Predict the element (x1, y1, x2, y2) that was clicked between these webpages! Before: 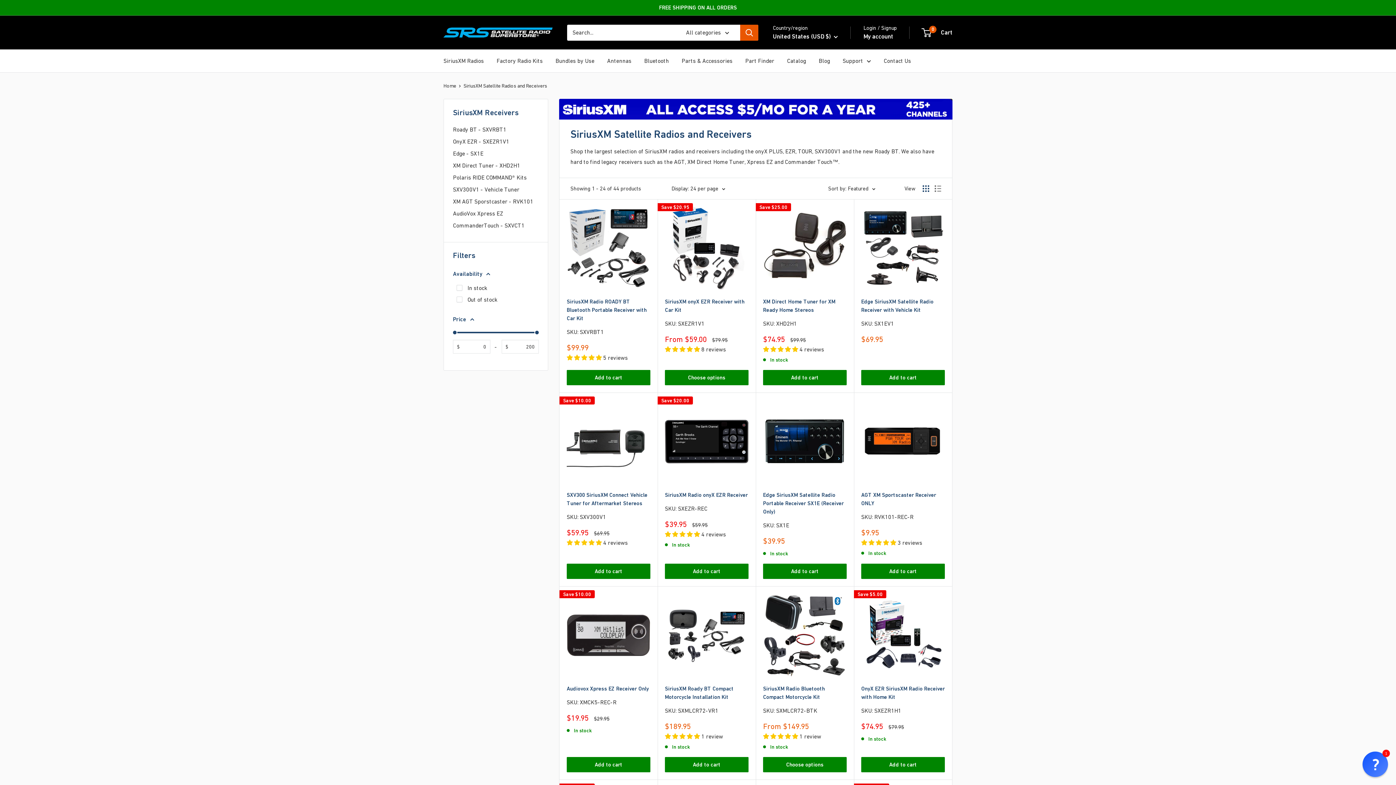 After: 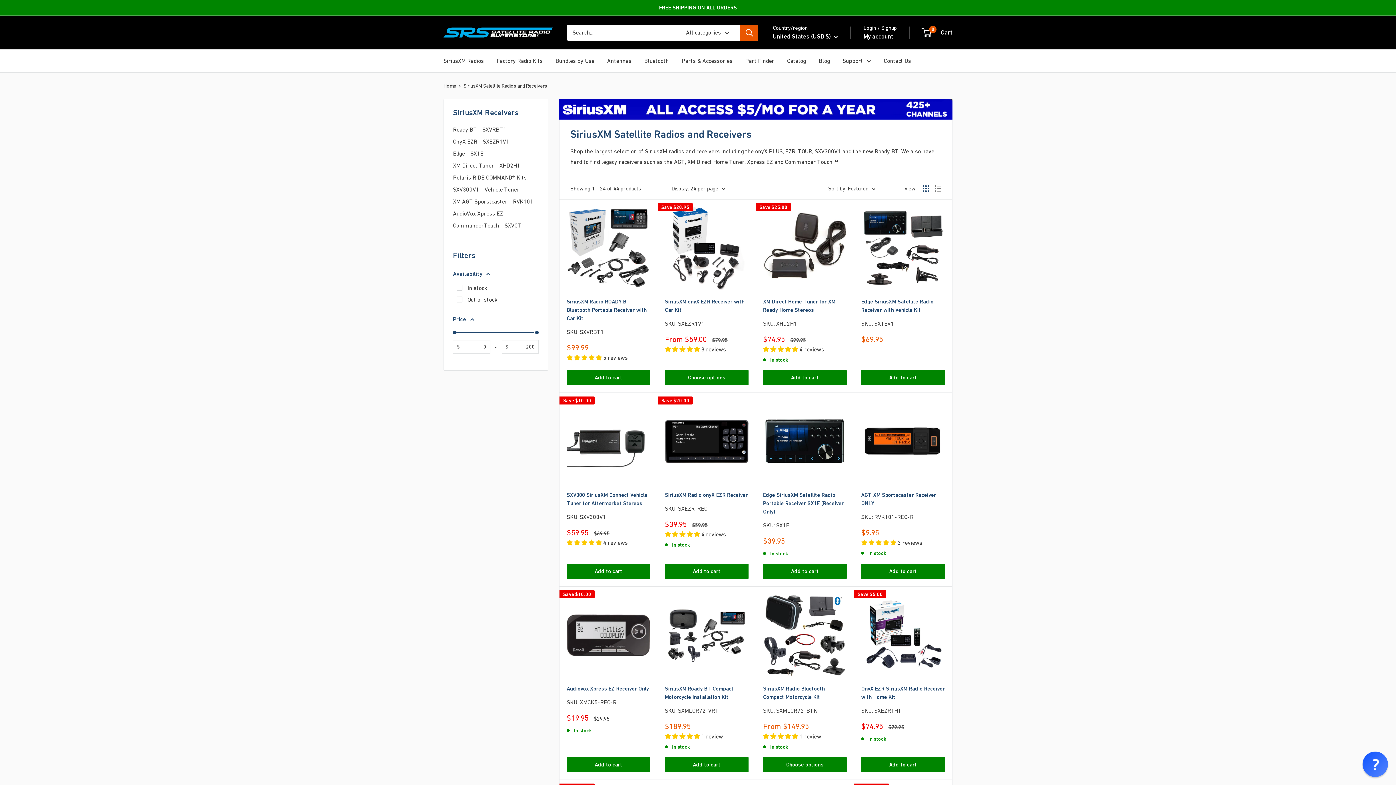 Action: bbox: (443, 55, 484, 66) label: SiriusXM Radios